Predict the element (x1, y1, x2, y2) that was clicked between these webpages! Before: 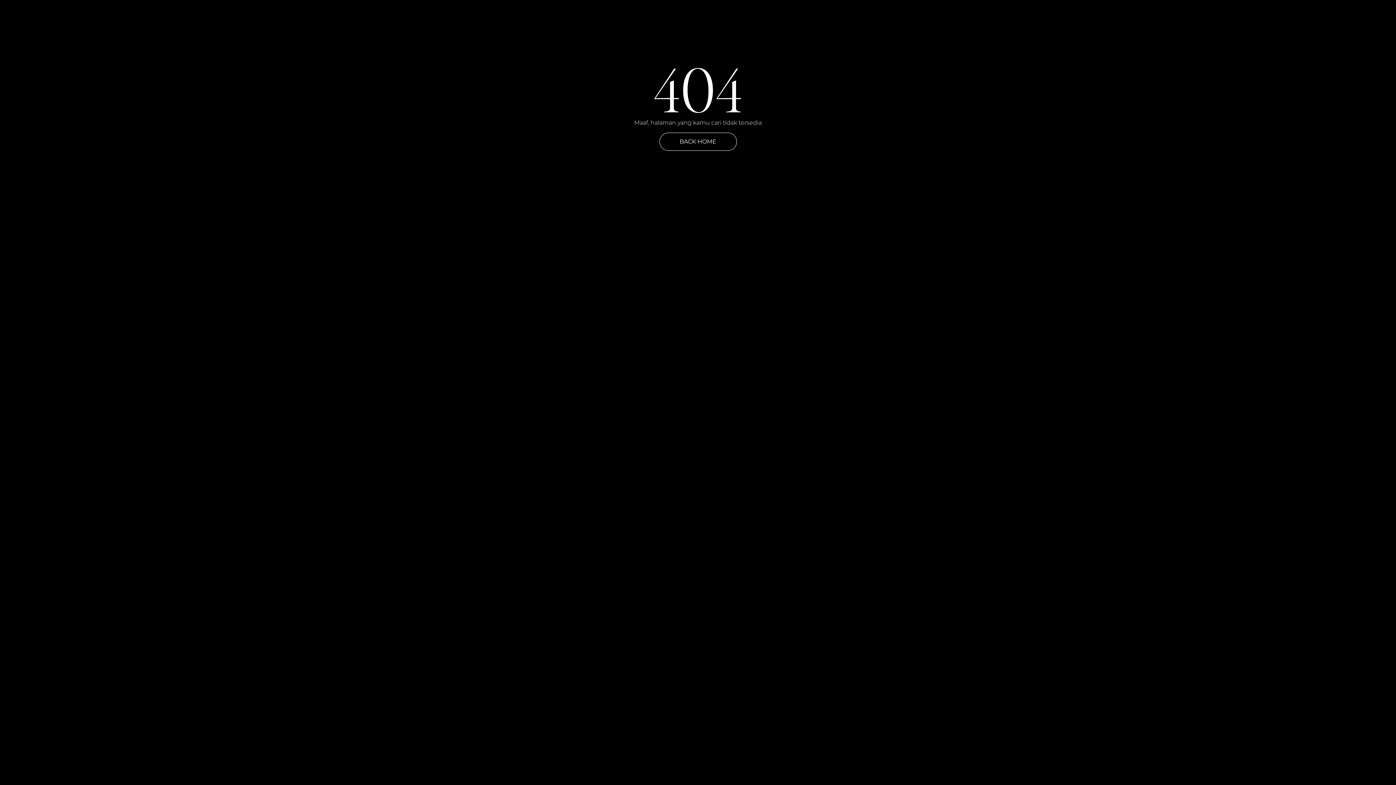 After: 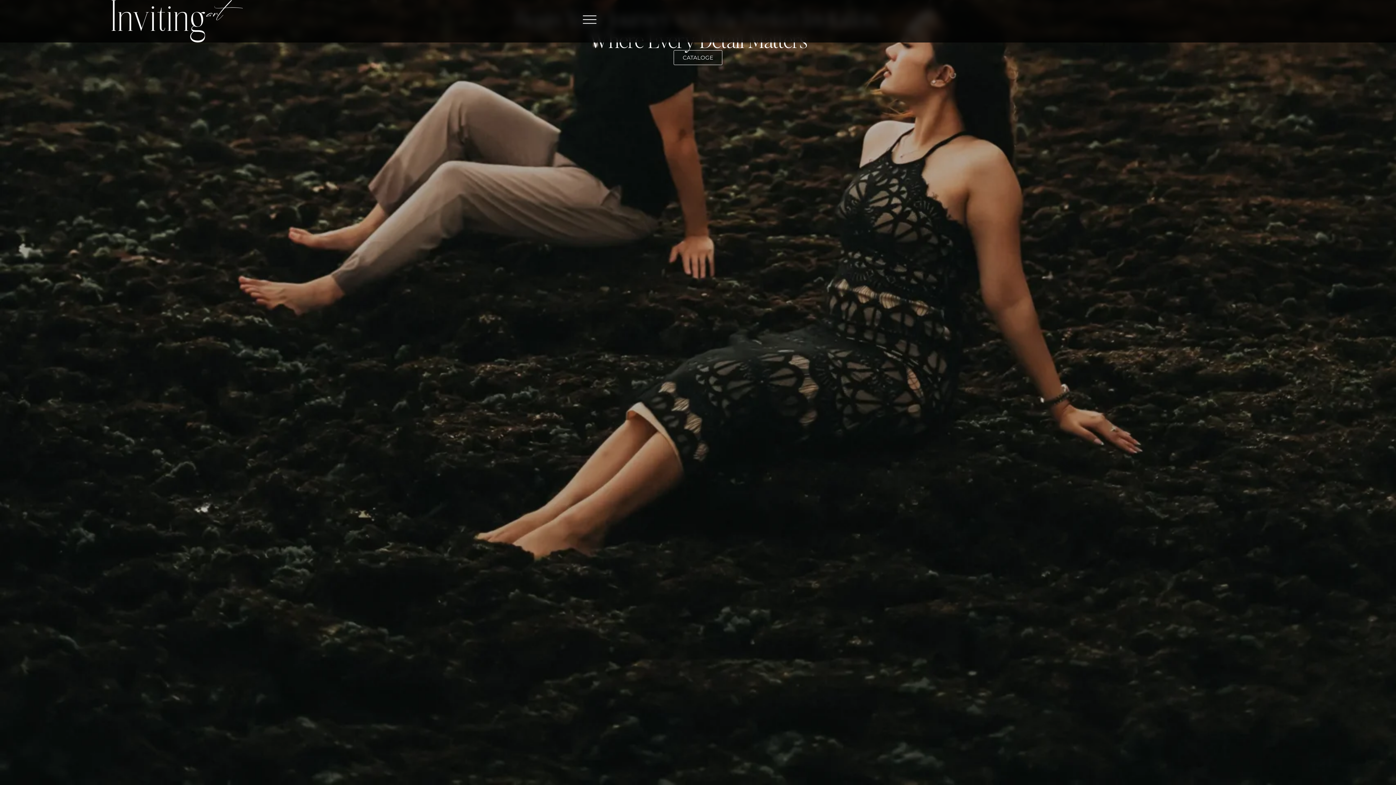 Action: bbox: (659, 132, 736, 150) label: BACK HOME